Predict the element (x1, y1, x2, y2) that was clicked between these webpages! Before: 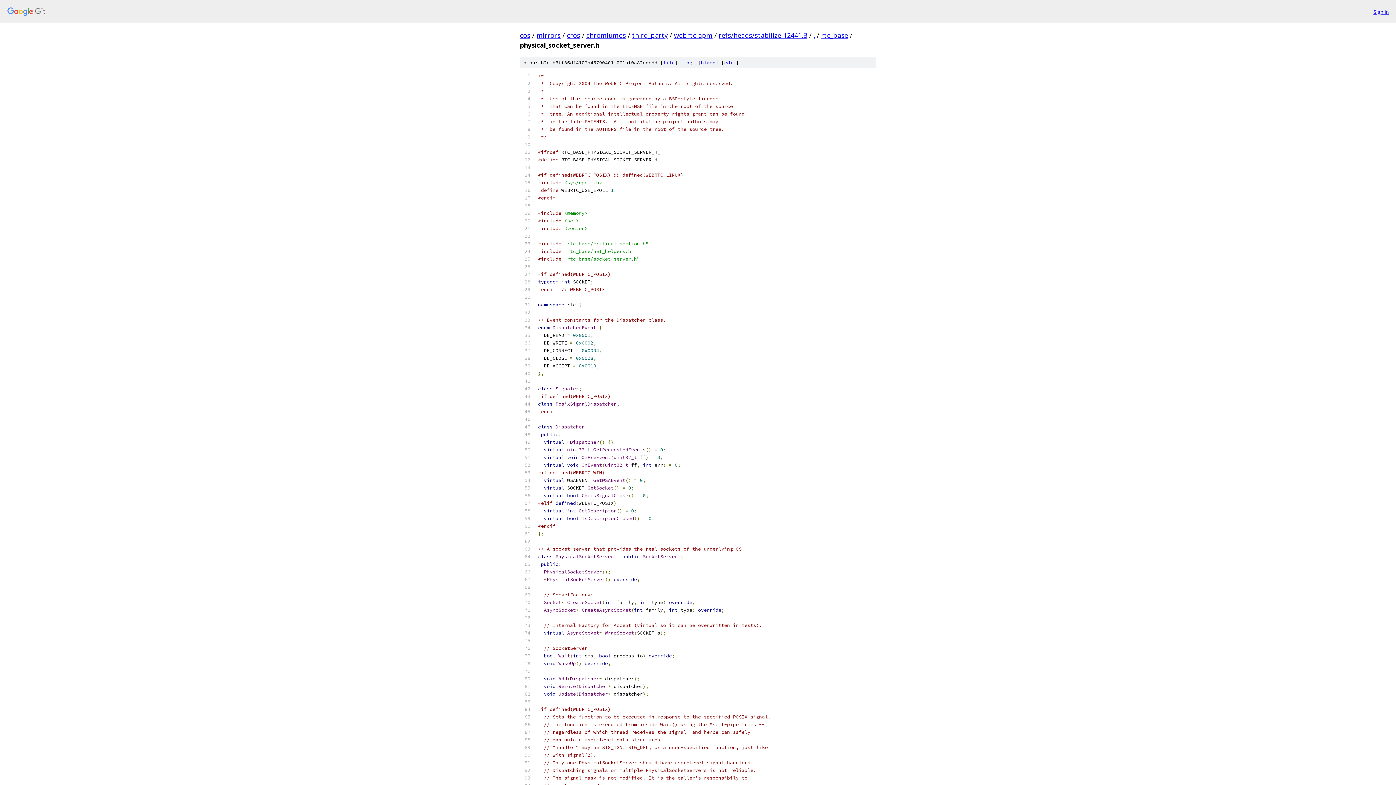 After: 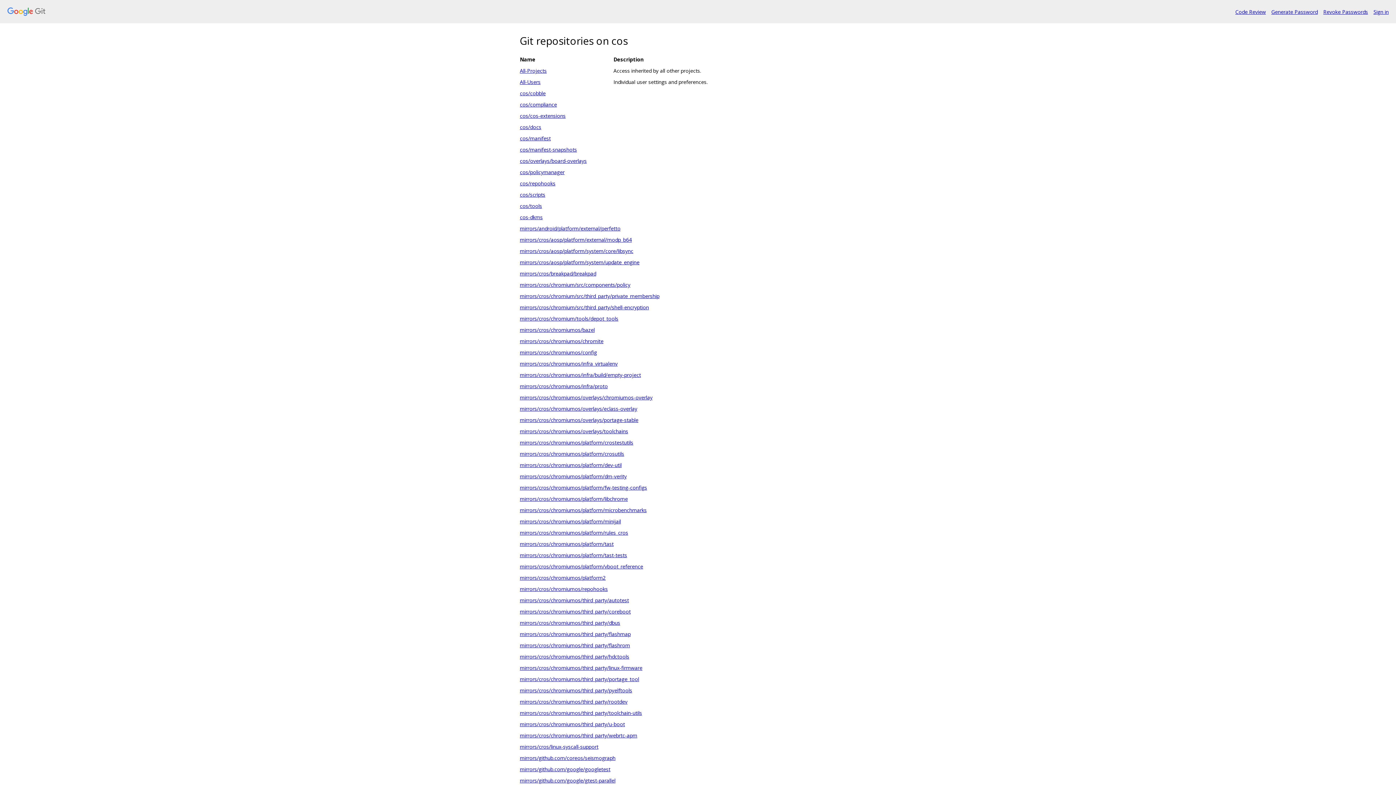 Action: bbox: (7, 7, 1368, 16)